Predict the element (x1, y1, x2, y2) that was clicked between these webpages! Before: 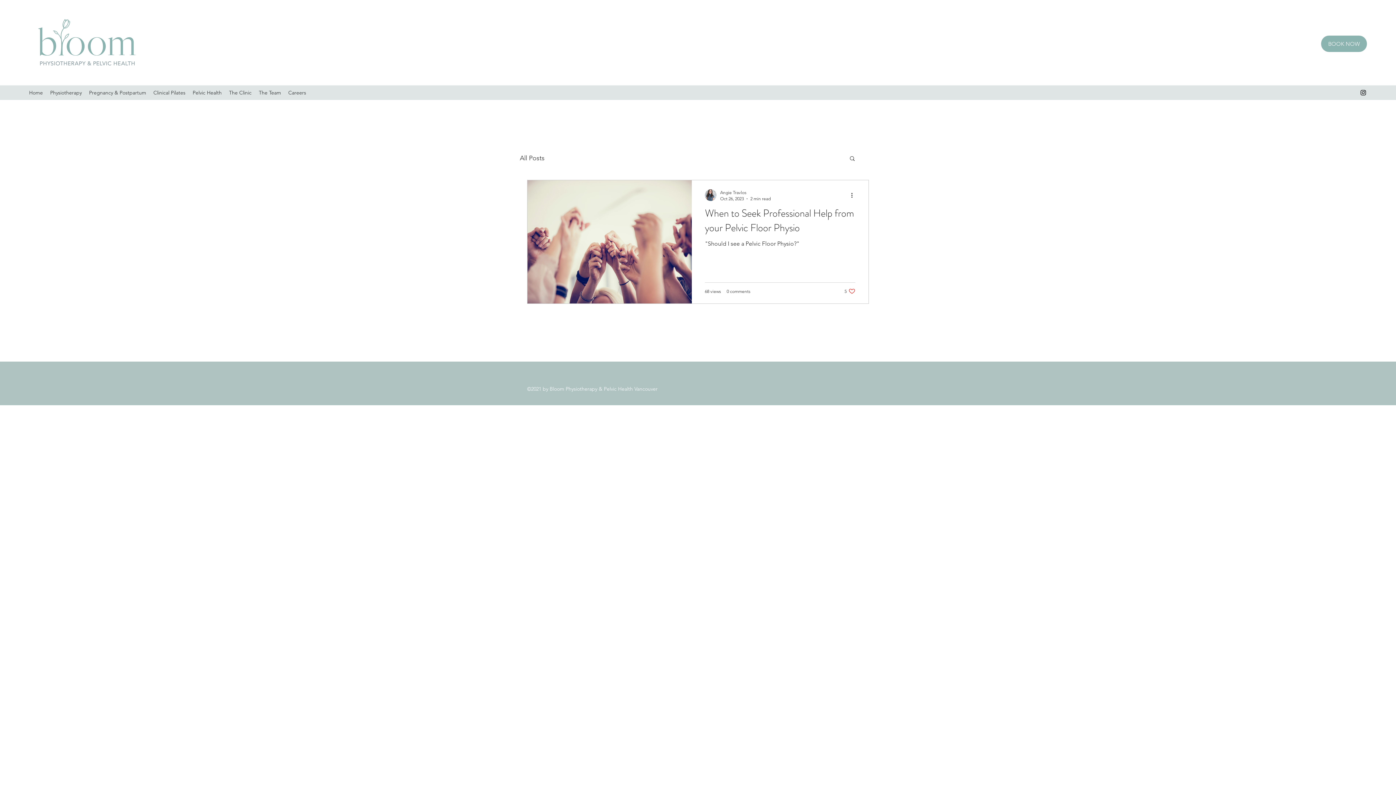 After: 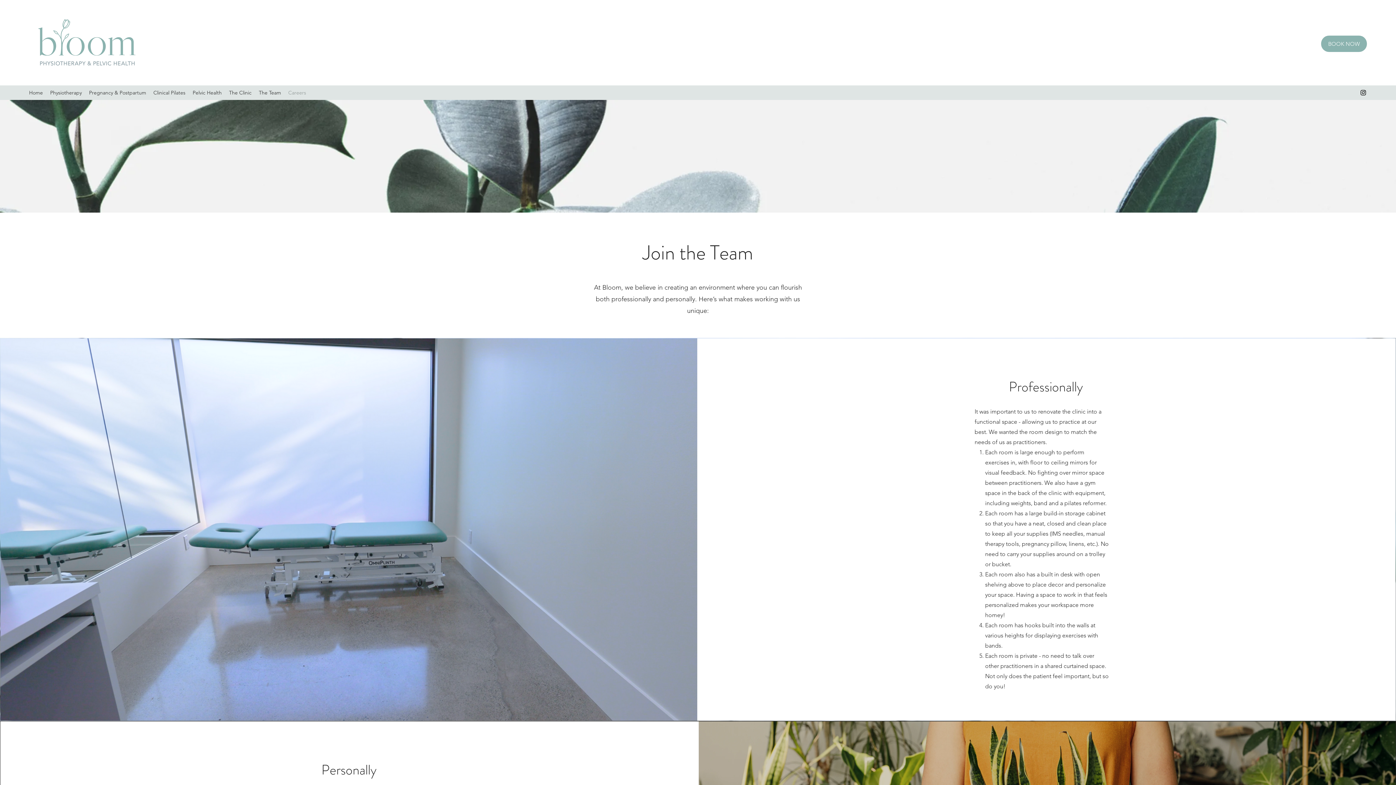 Action: bbox: (284, 87, 309, 98) label: Careers